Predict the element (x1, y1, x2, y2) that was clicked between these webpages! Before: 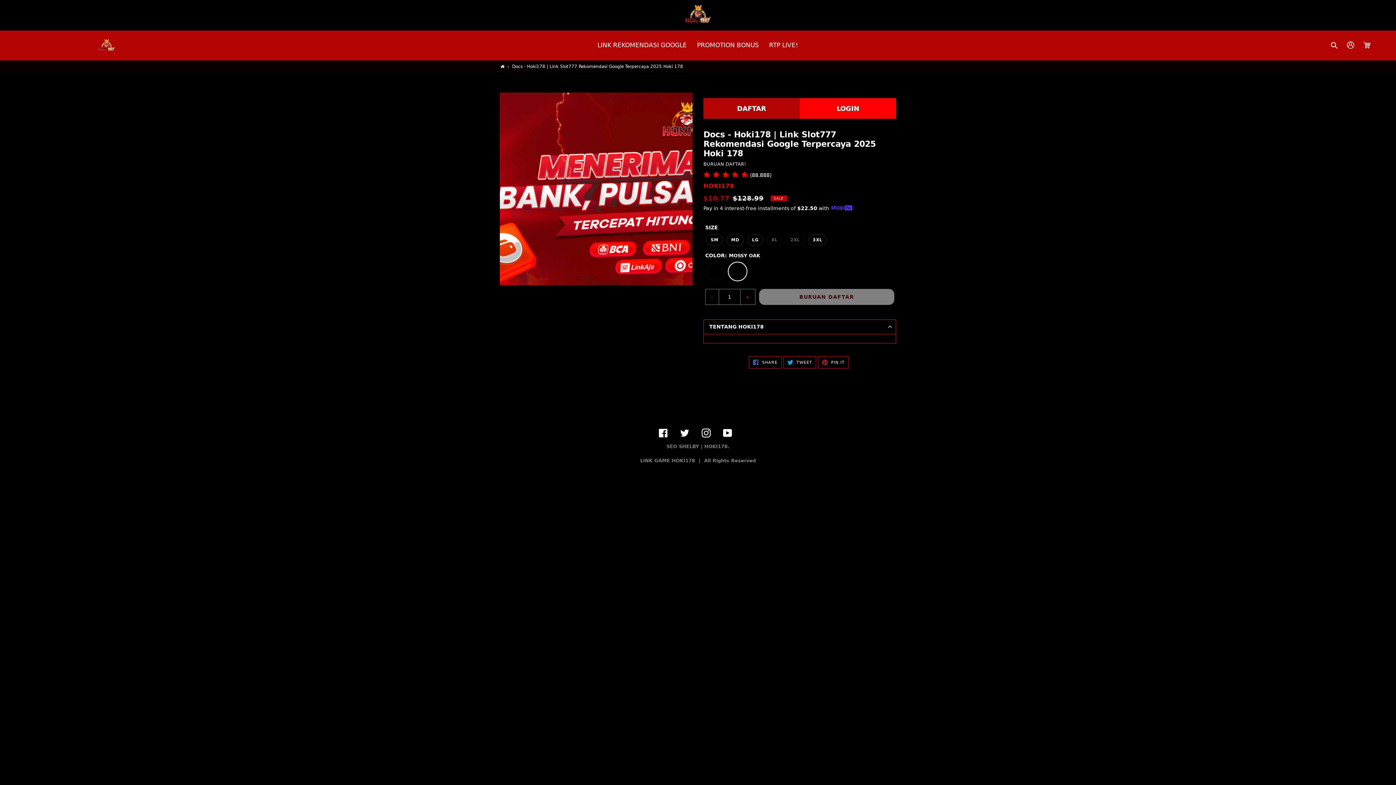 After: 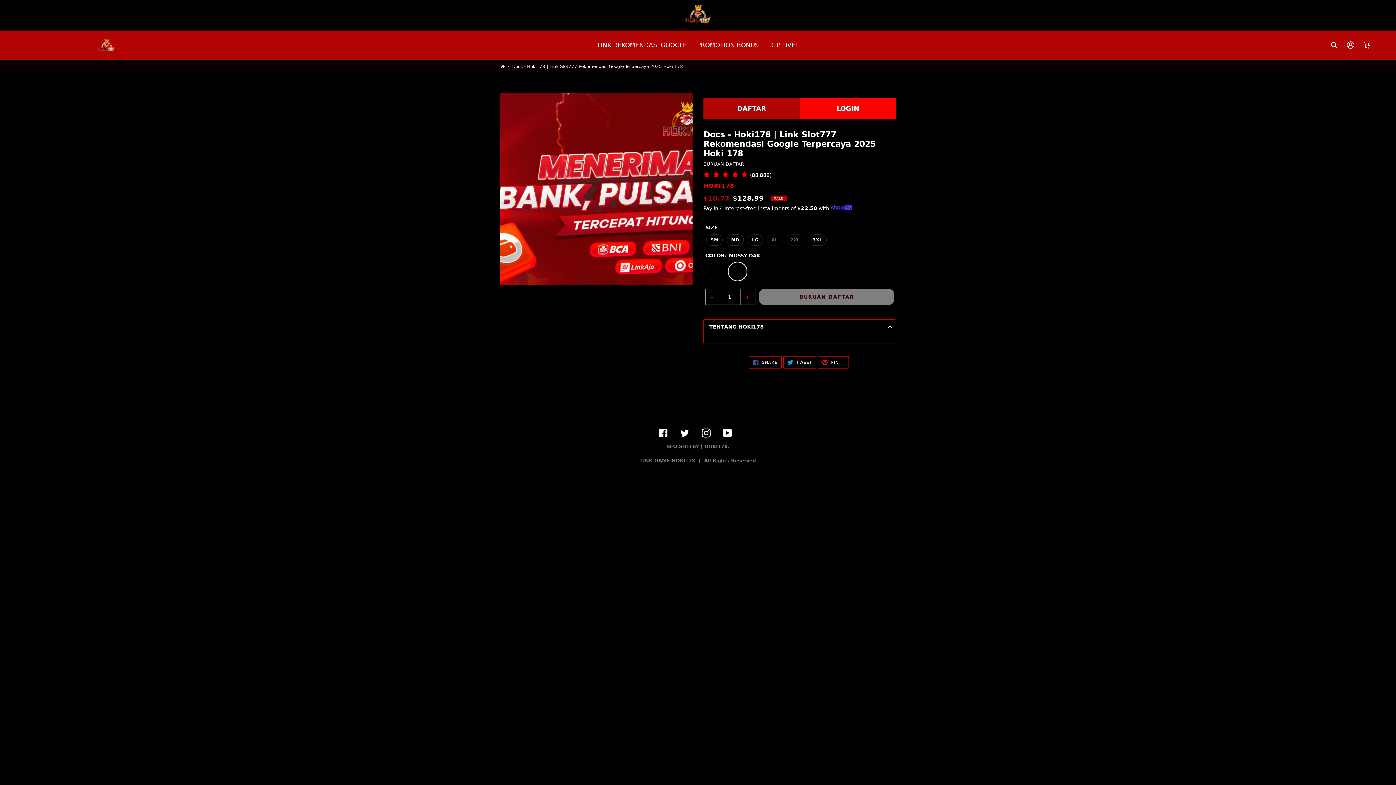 Action: bbox: (703, 171, 896, 178) label:      (88.888)